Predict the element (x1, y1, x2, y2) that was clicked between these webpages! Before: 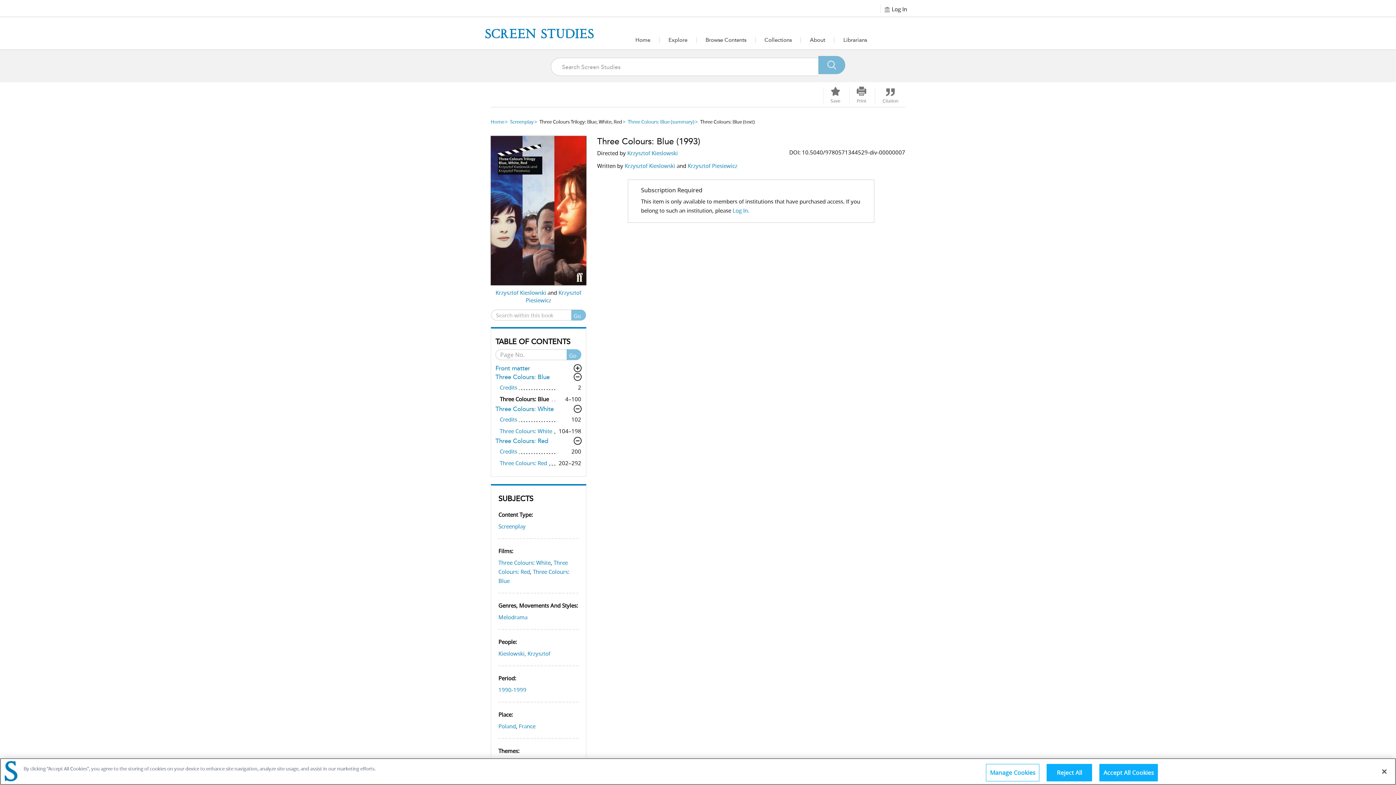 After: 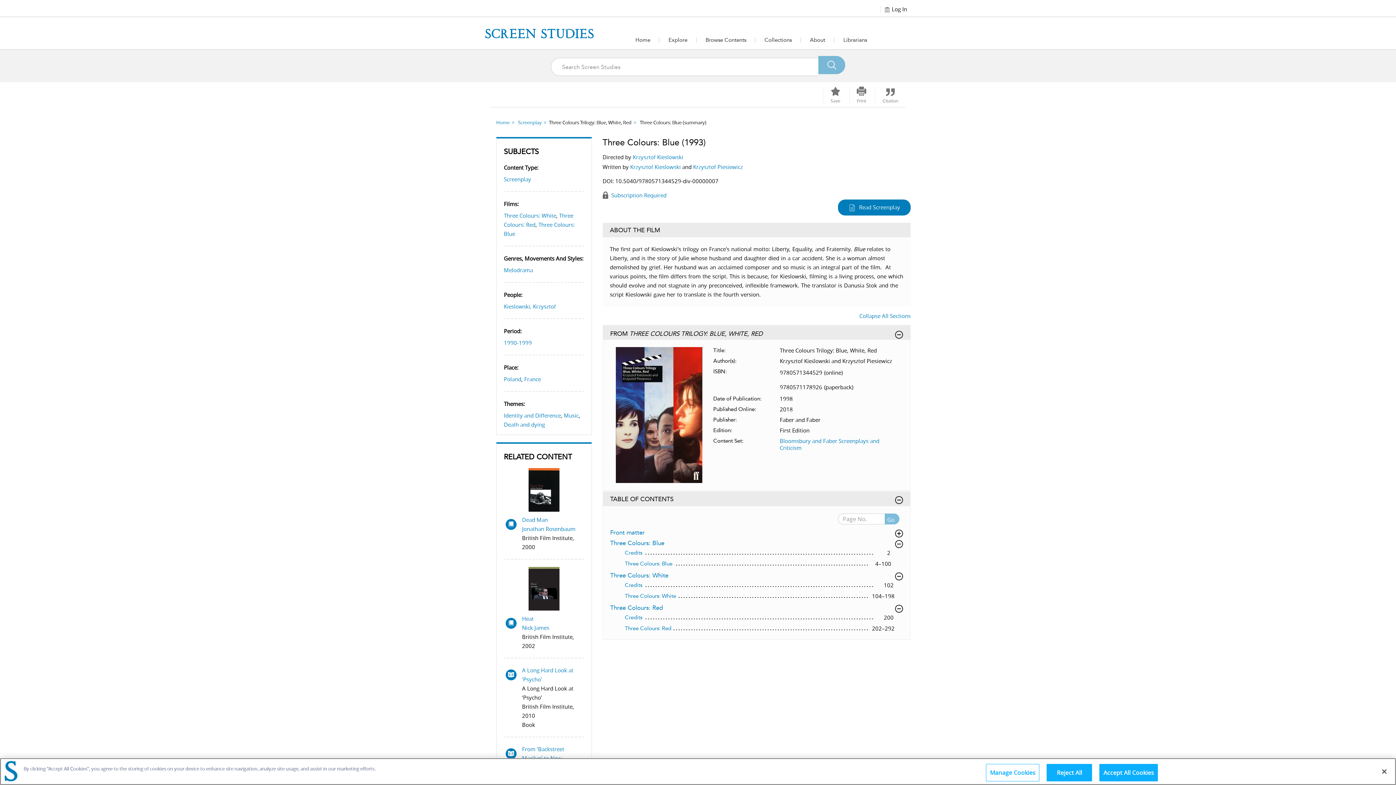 Action: bbox: (490, 206, 586, 213)